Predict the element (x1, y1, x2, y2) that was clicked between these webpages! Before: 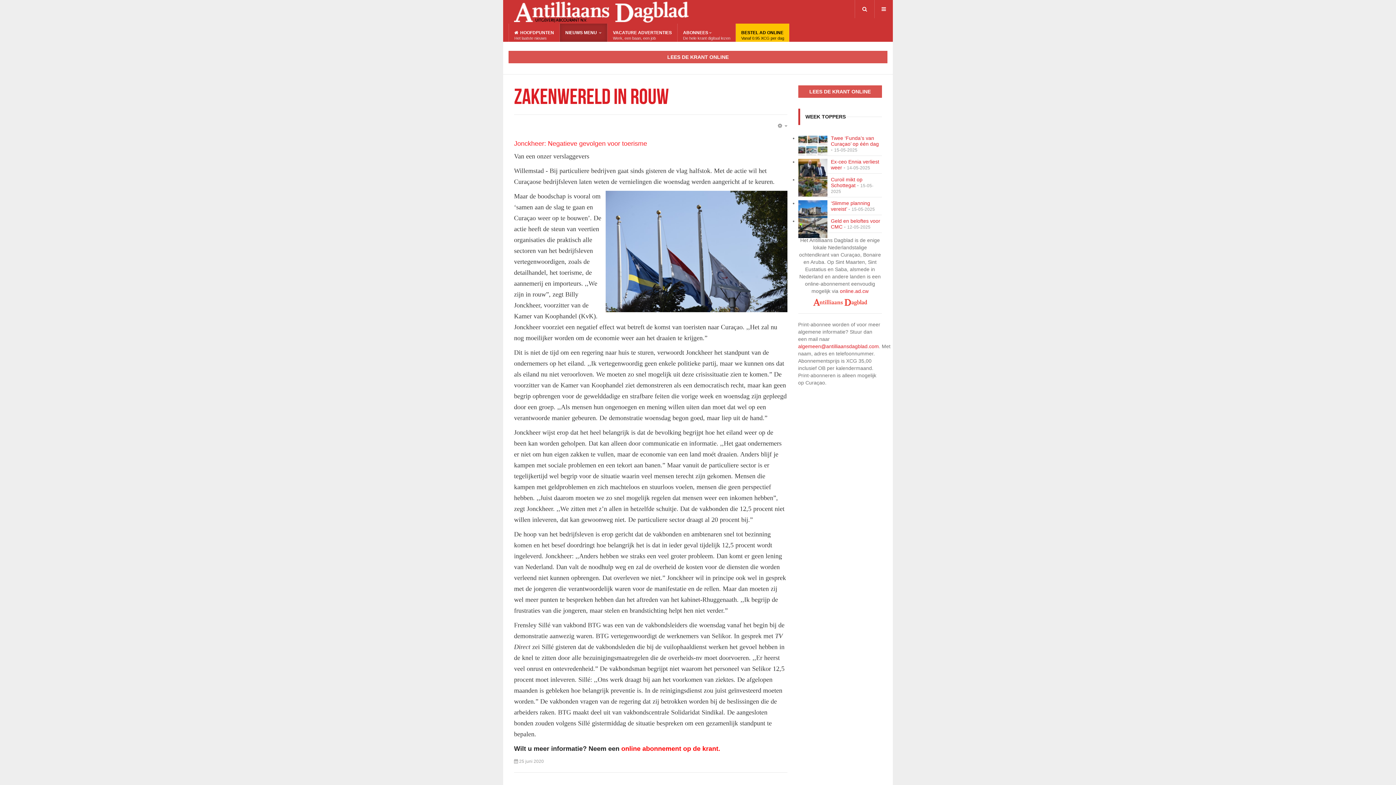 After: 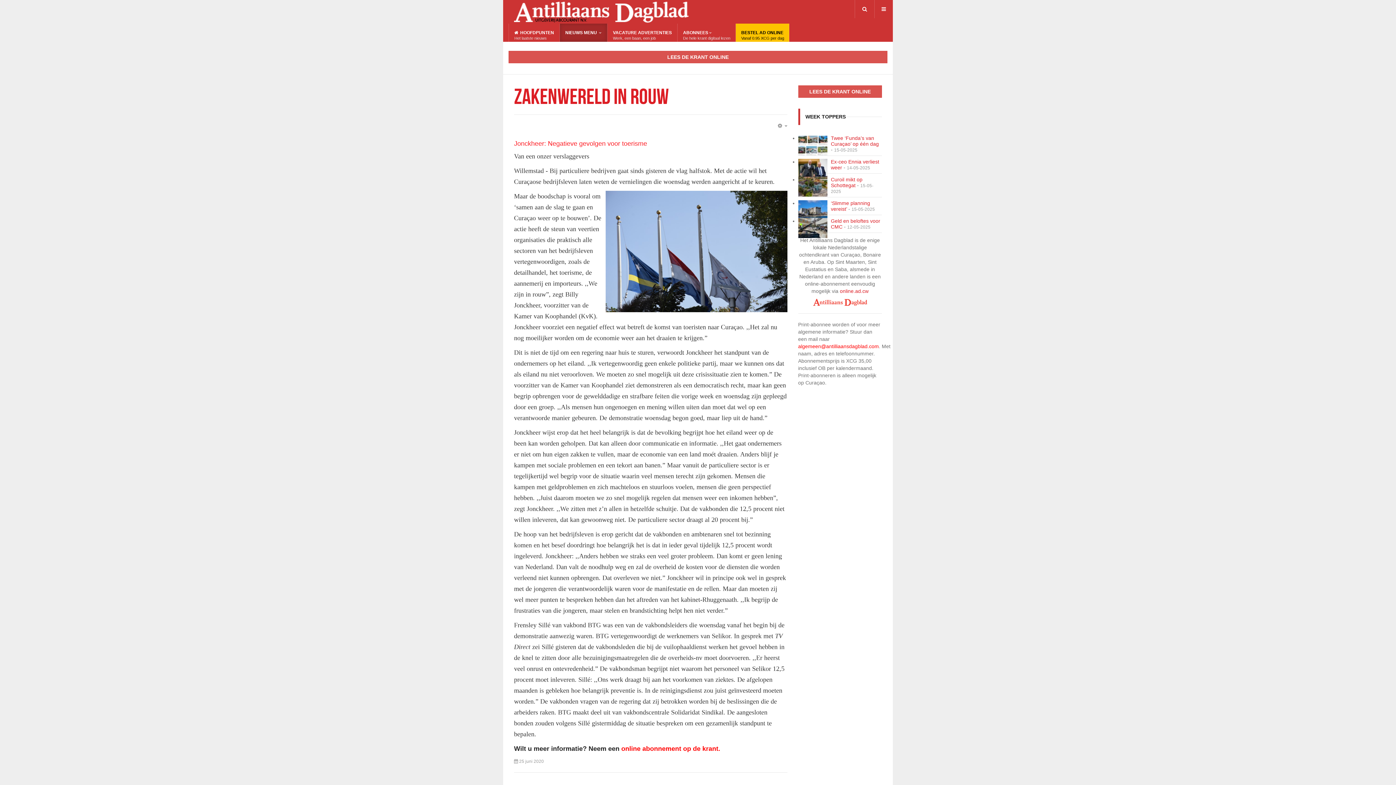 Action: label: algemeen@antilliaansdagblad.com bbox: (798, 343, 879, 349)